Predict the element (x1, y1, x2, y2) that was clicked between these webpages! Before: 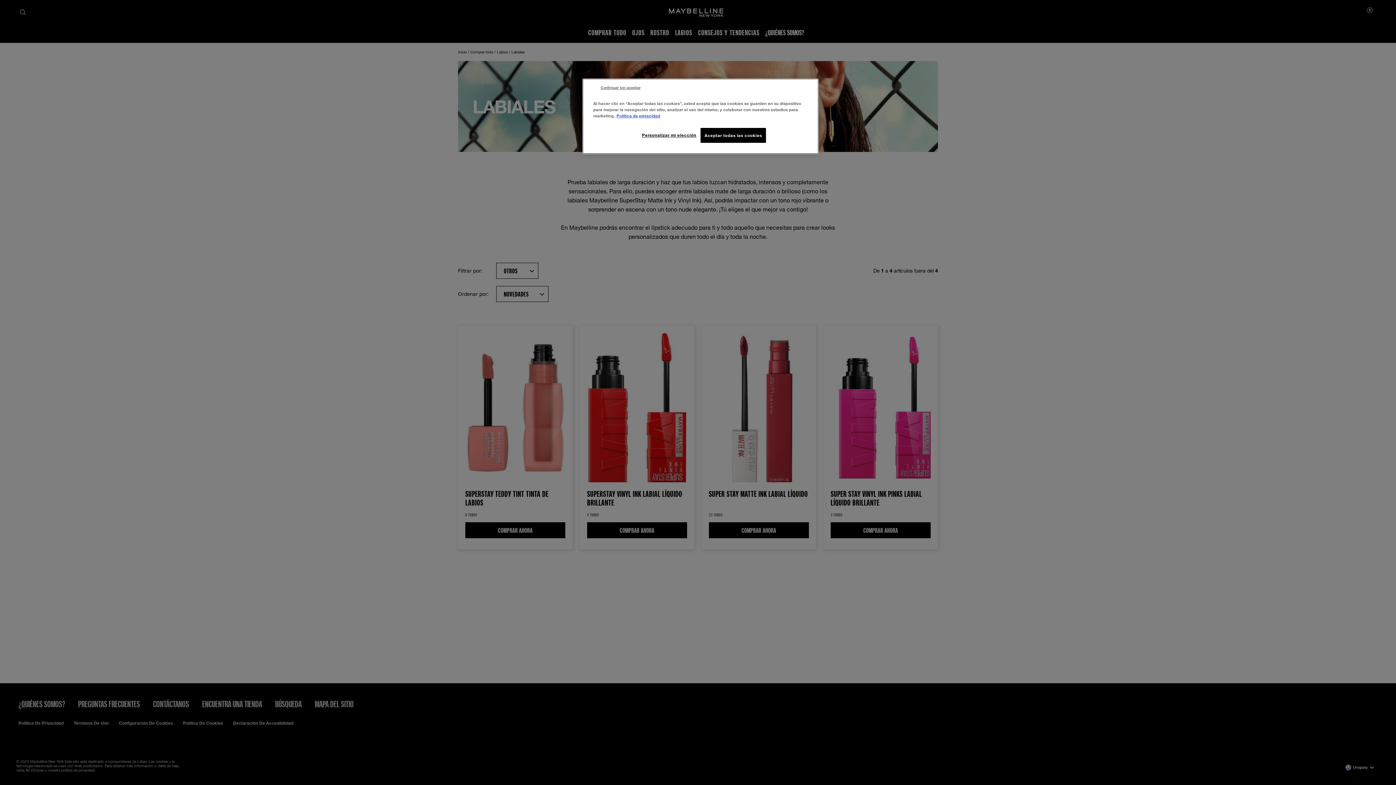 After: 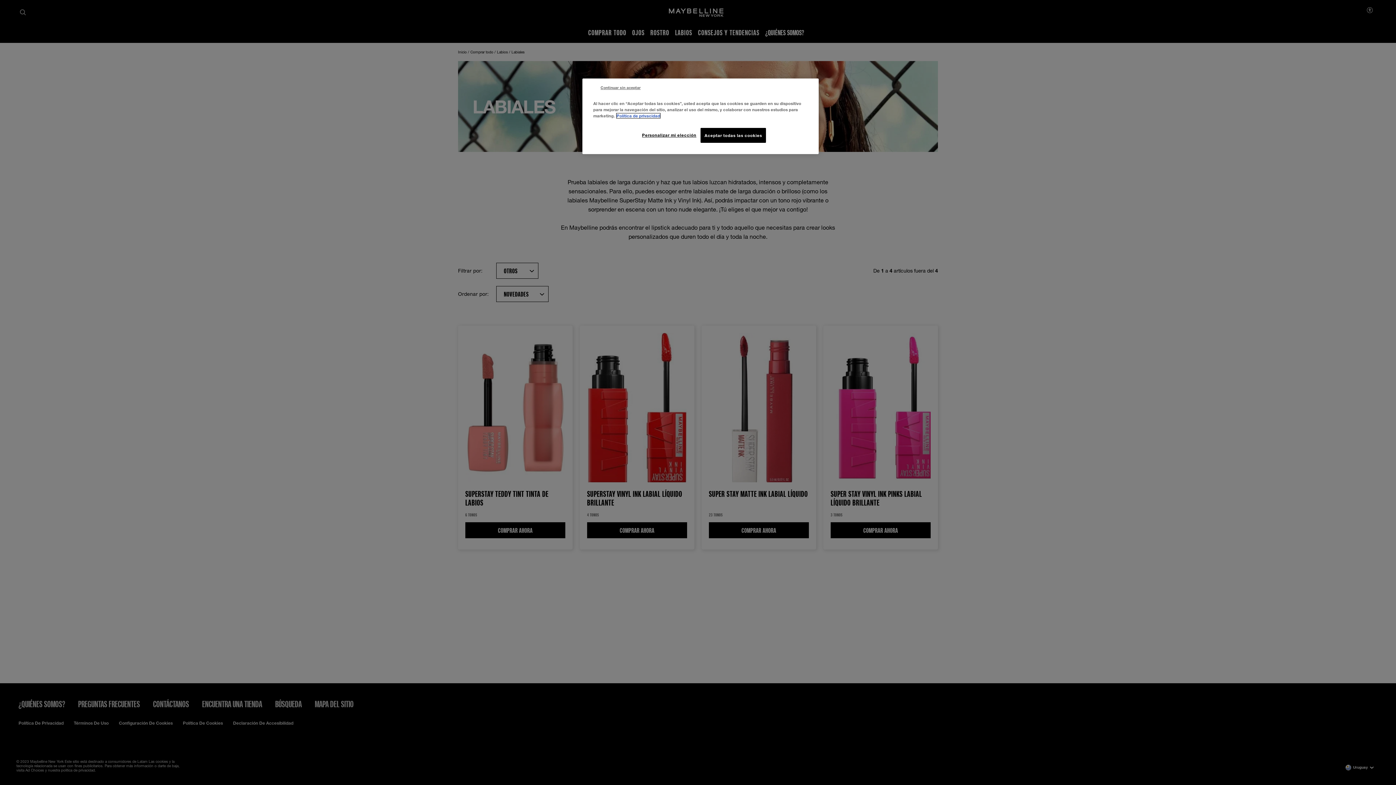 Action: label: Más información sobre su privacidad, se abre en una nueva pestaña bbox: (616, 113, 660, 118)